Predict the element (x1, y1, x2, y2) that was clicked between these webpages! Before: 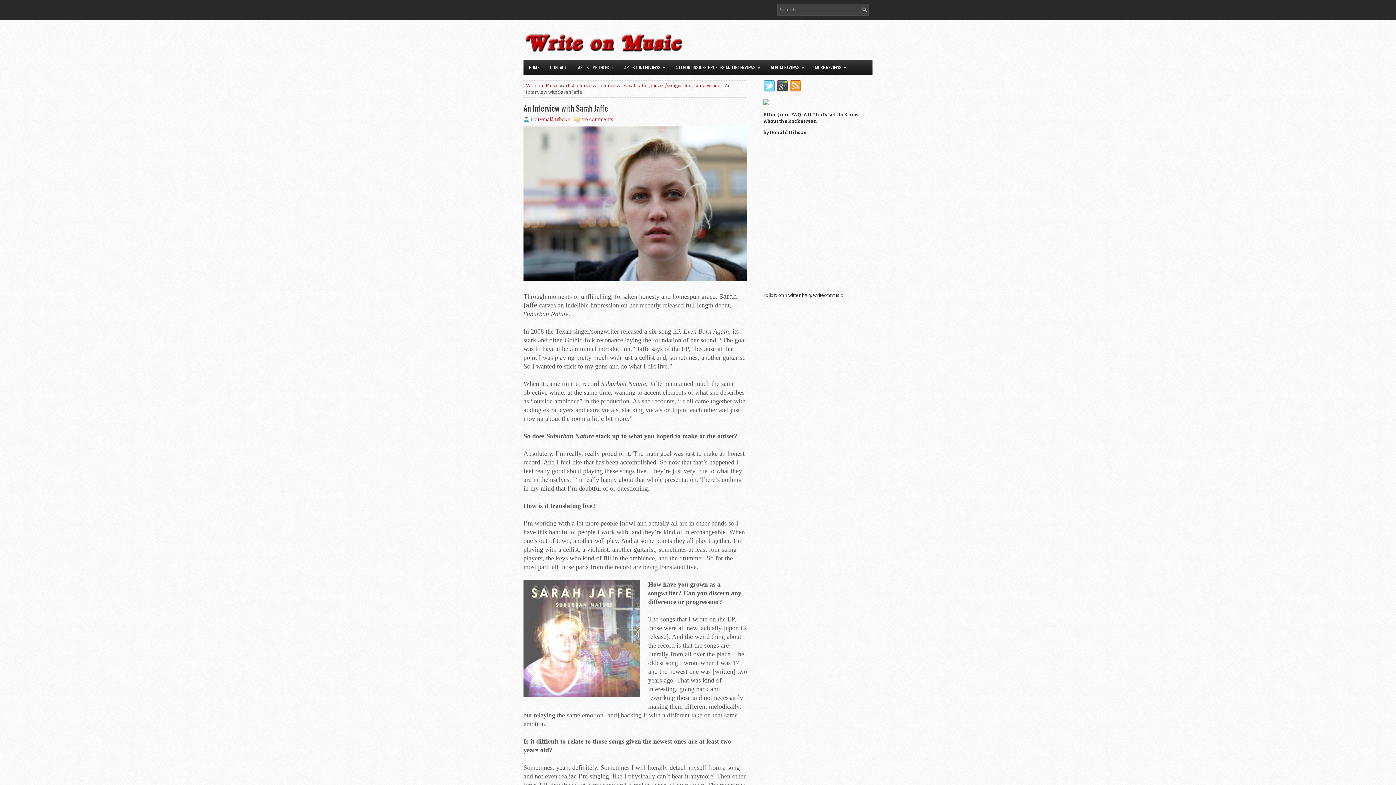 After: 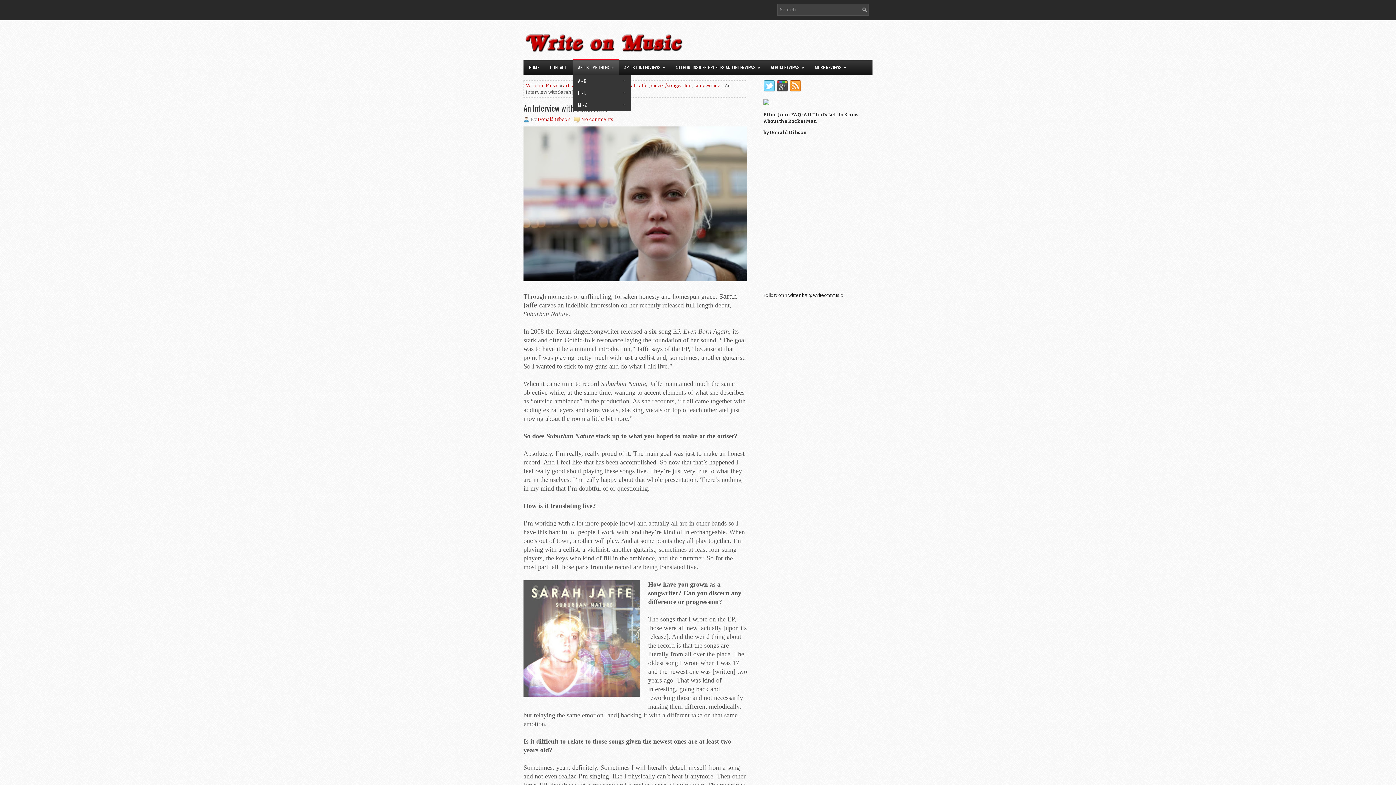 Action: bbox: (572, 60, 618, 74) label: ARTIST PROFILES
»